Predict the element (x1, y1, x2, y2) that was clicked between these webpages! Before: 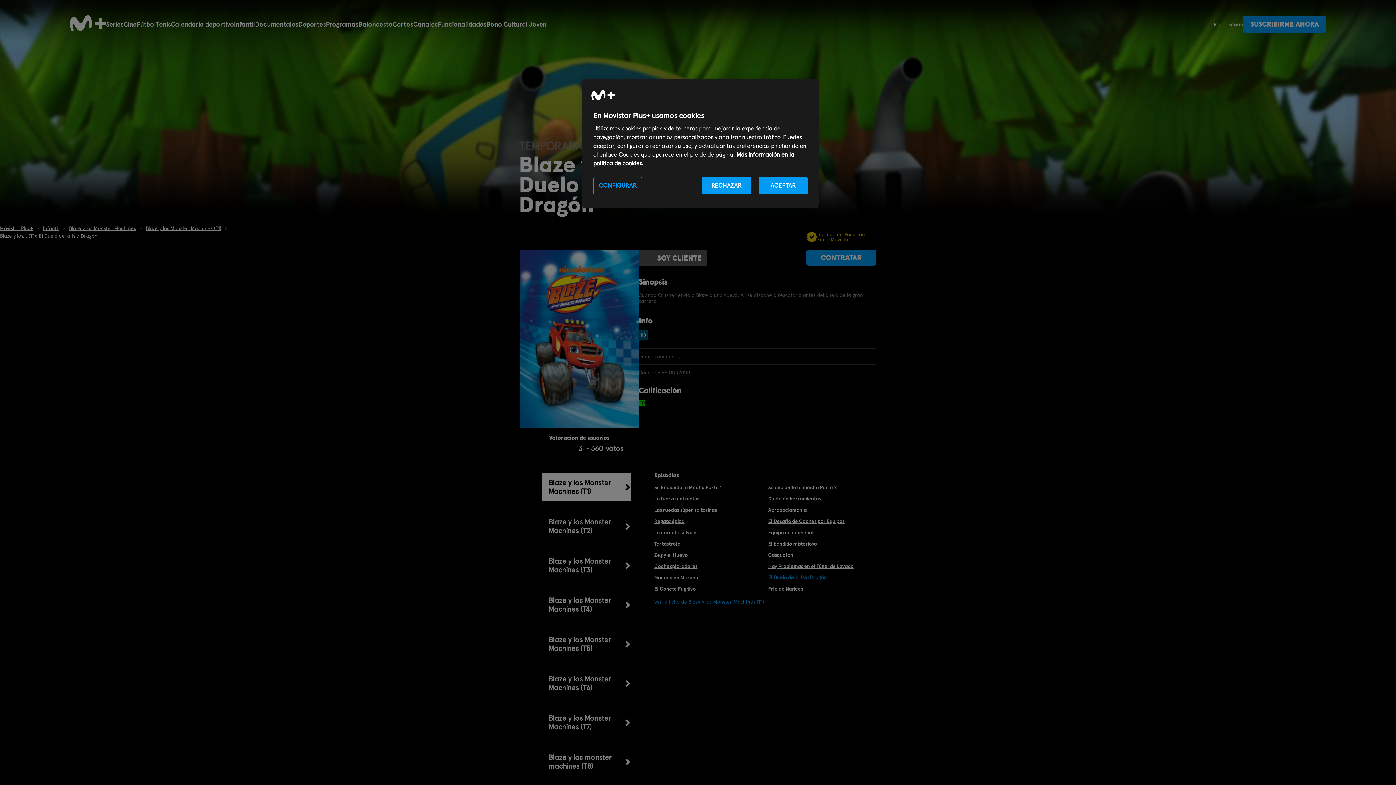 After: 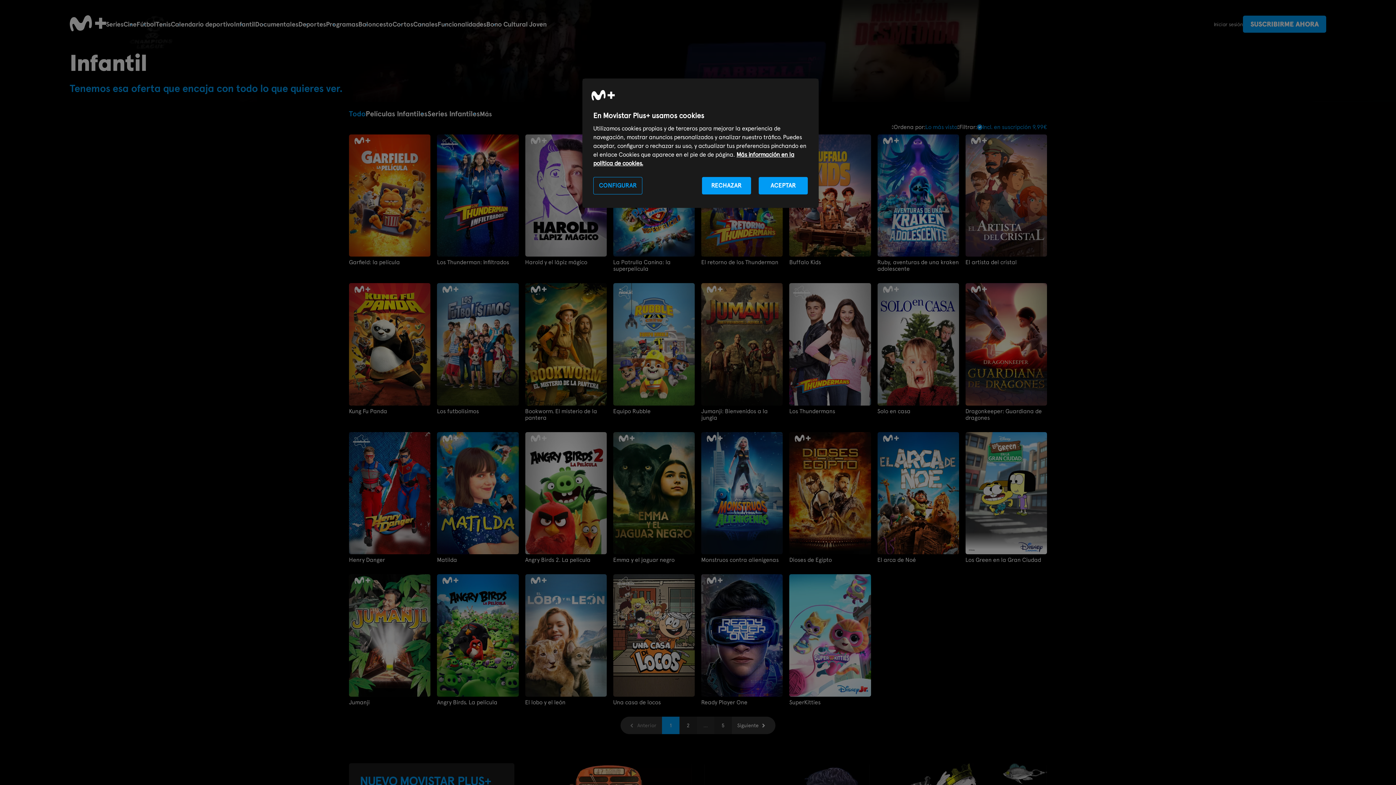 Action: bbox: (42, 225, 59, 231) label: Infantil